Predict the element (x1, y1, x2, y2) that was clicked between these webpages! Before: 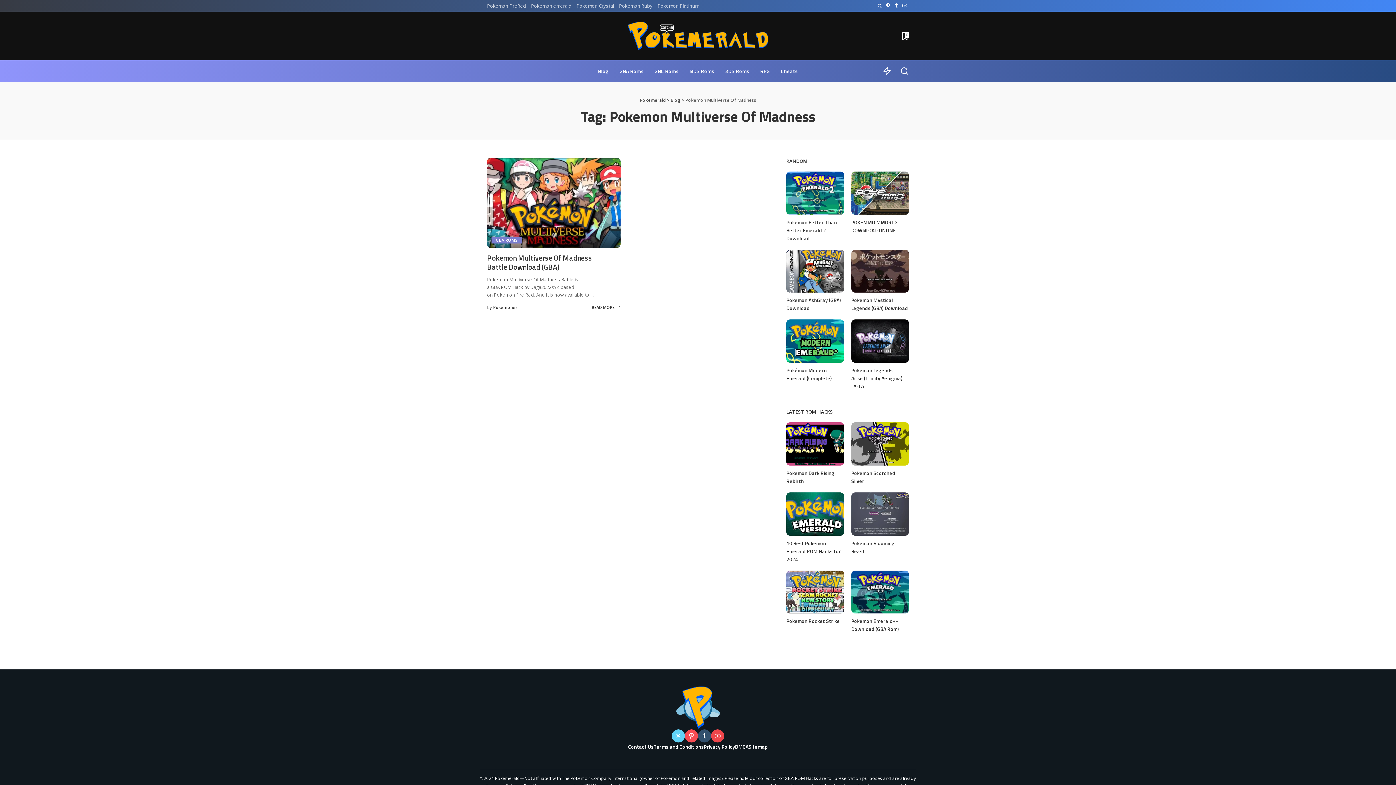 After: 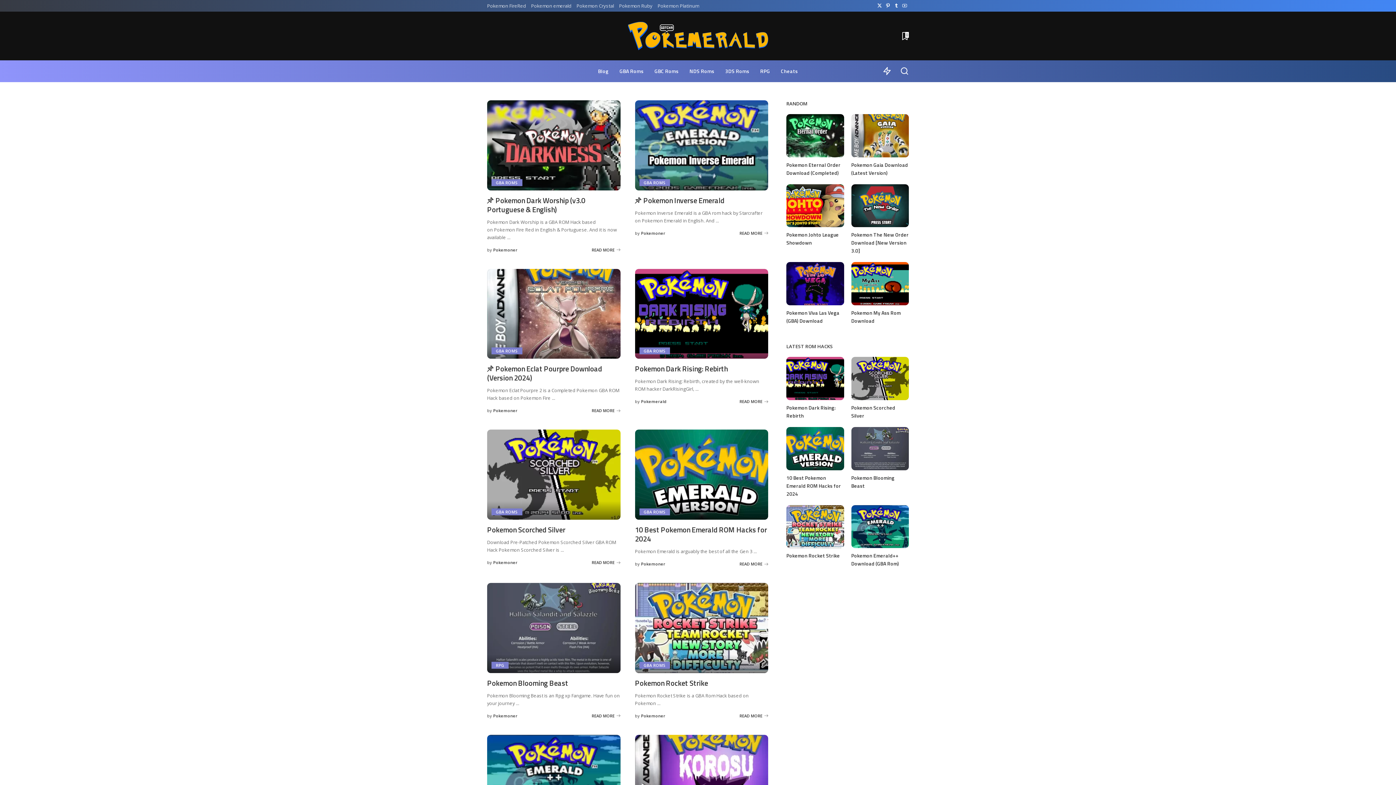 Action: label: Blog bbox: (670, 97, 680, 103)